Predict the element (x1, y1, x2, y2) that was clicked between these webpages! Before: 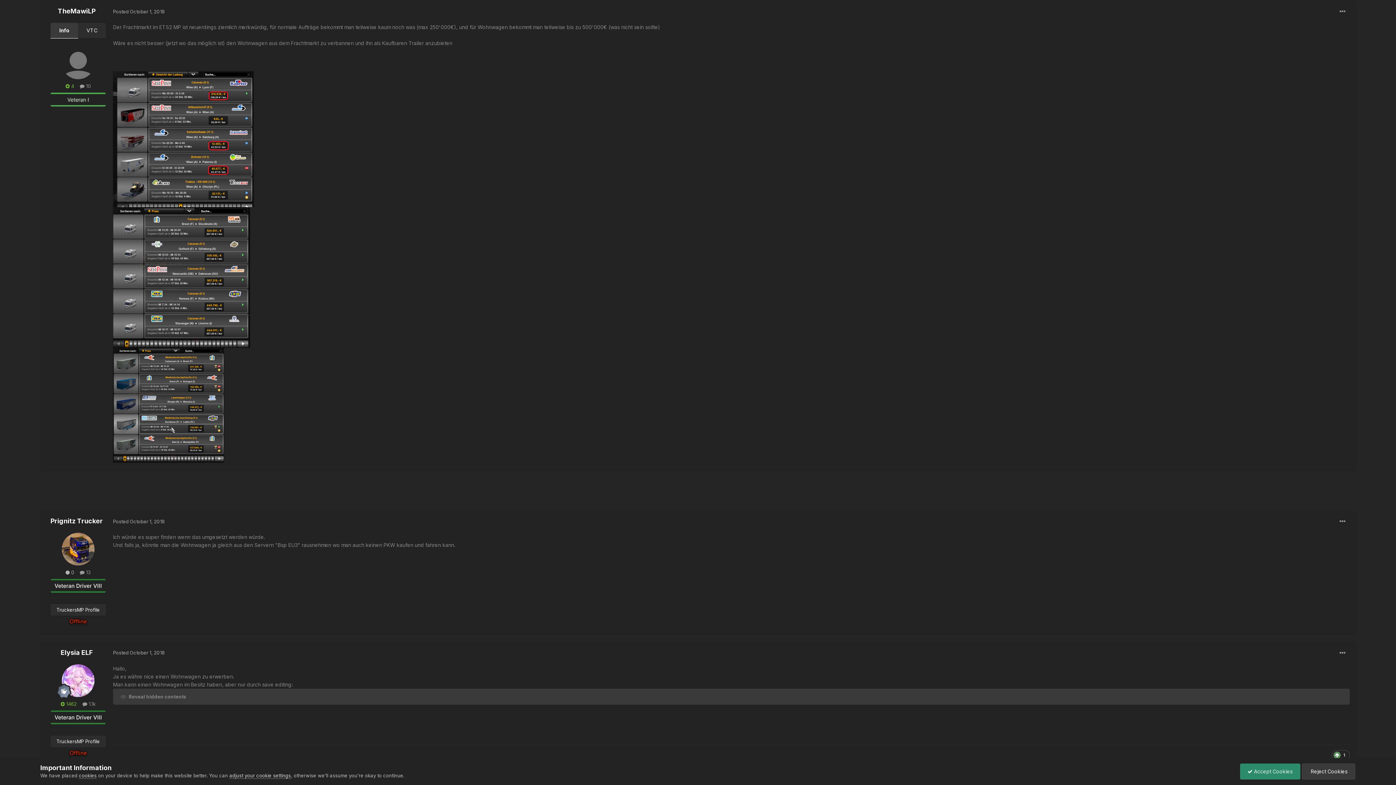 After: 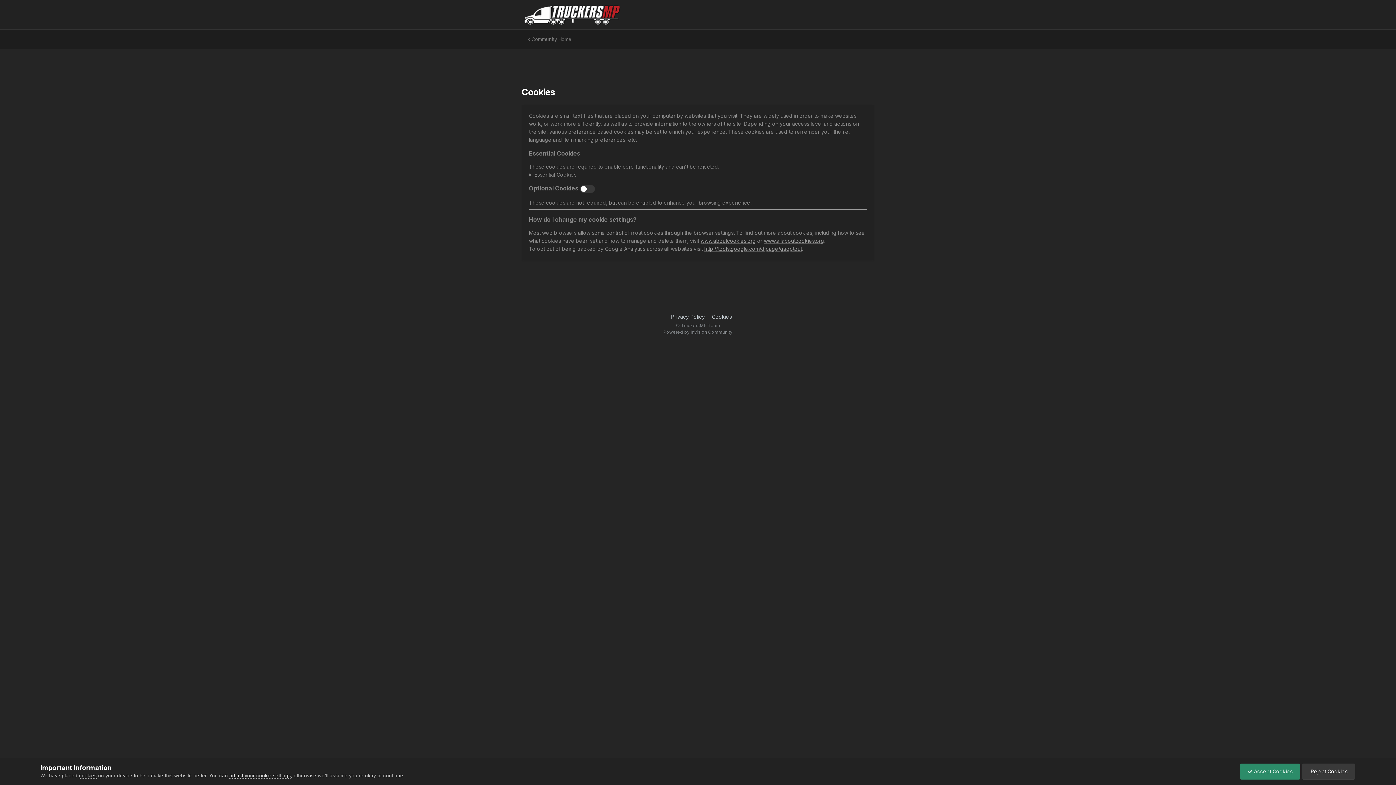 Action: label: cookies bbox: (78, 773, 96, 779)